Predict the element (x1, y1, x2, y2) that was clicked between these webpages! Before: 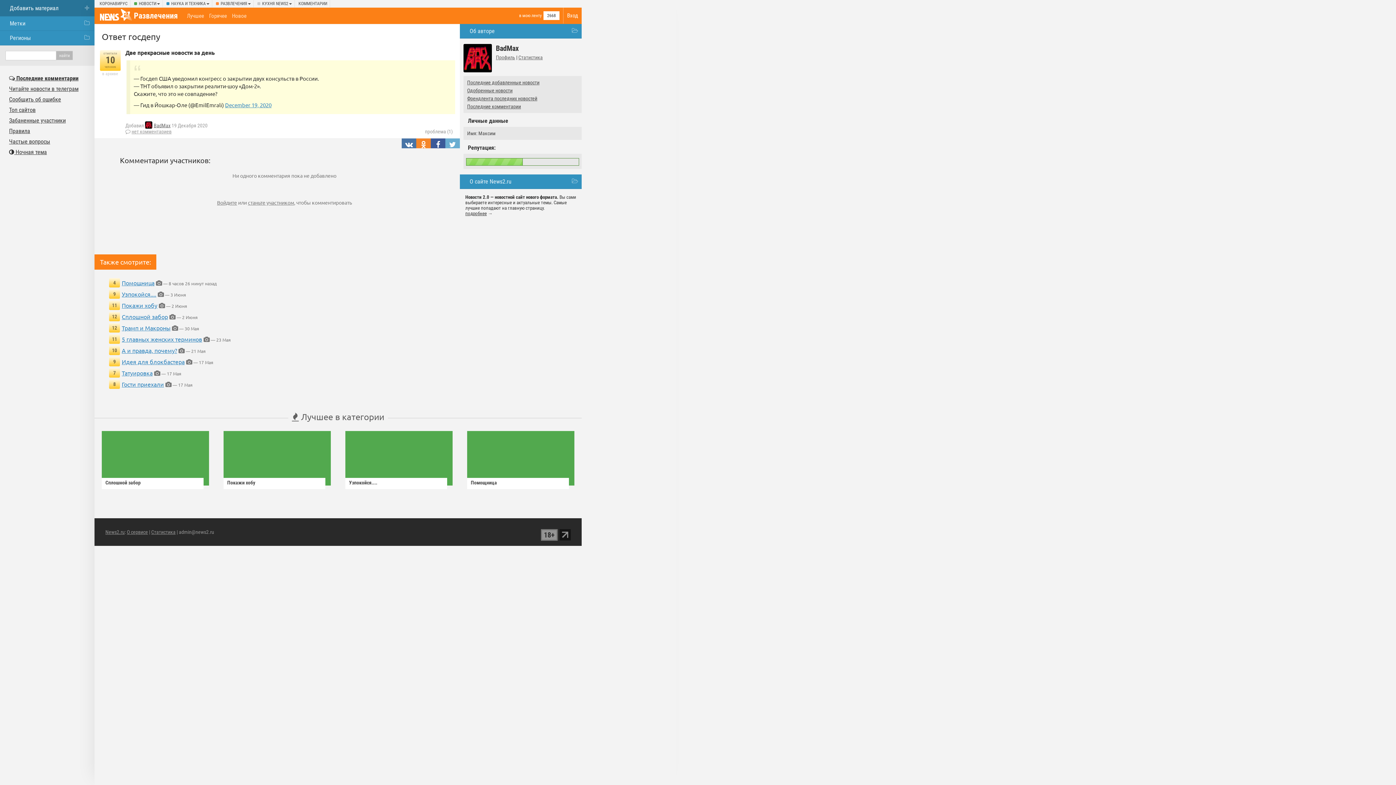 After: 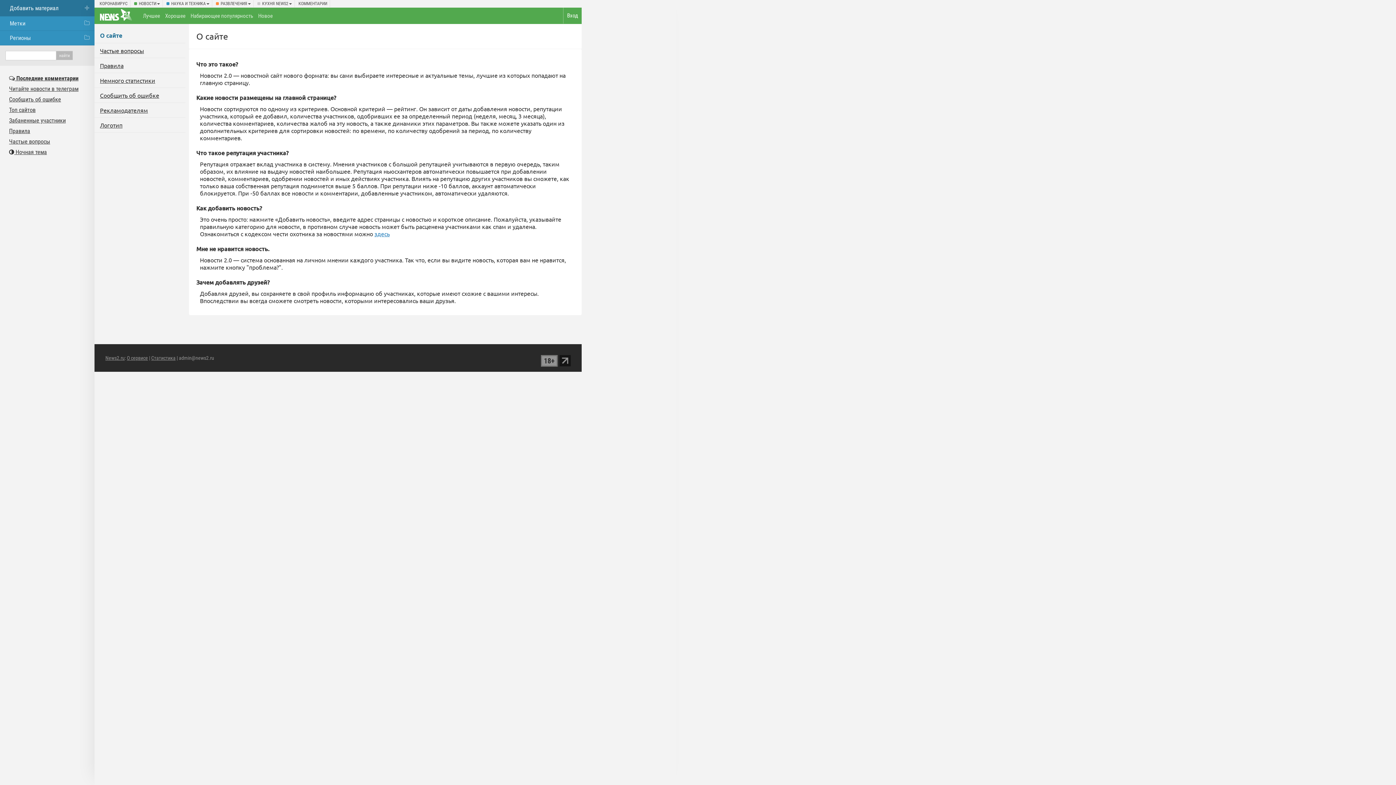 Action: label: О сервисе bbox: (126, 529, 148, 535)